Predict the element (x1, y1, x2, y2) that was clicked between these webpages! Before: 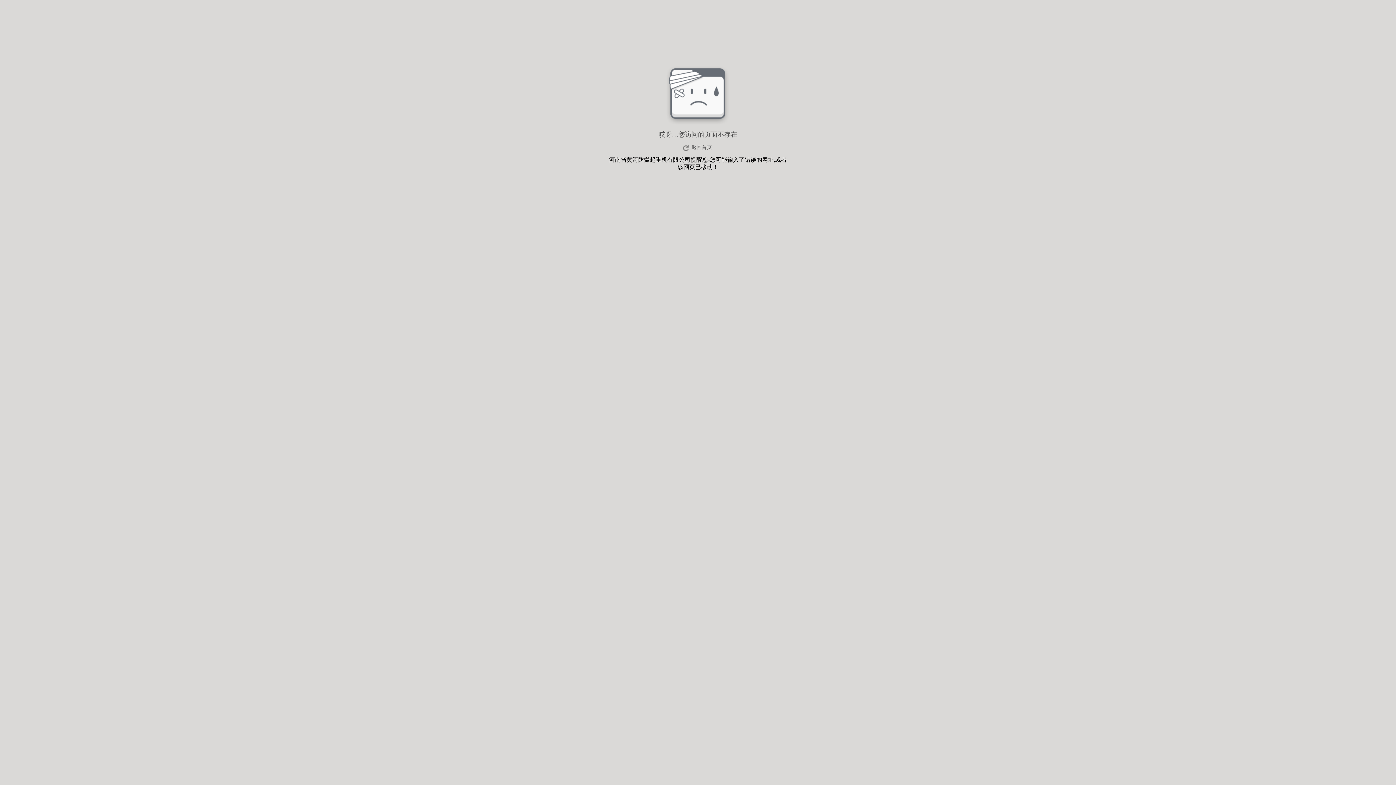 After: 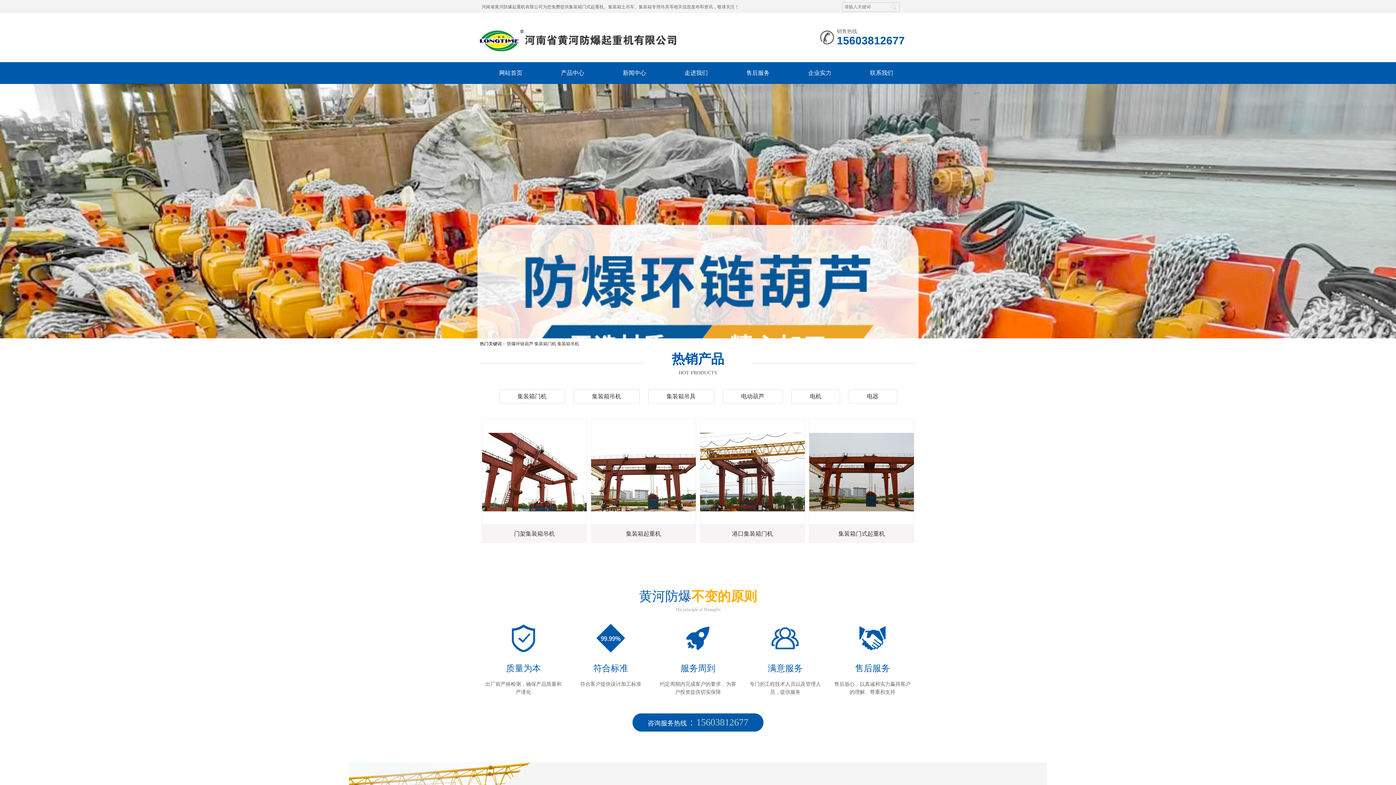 Action: label: 返回首页 bbox: (680, 143, 715, 152)